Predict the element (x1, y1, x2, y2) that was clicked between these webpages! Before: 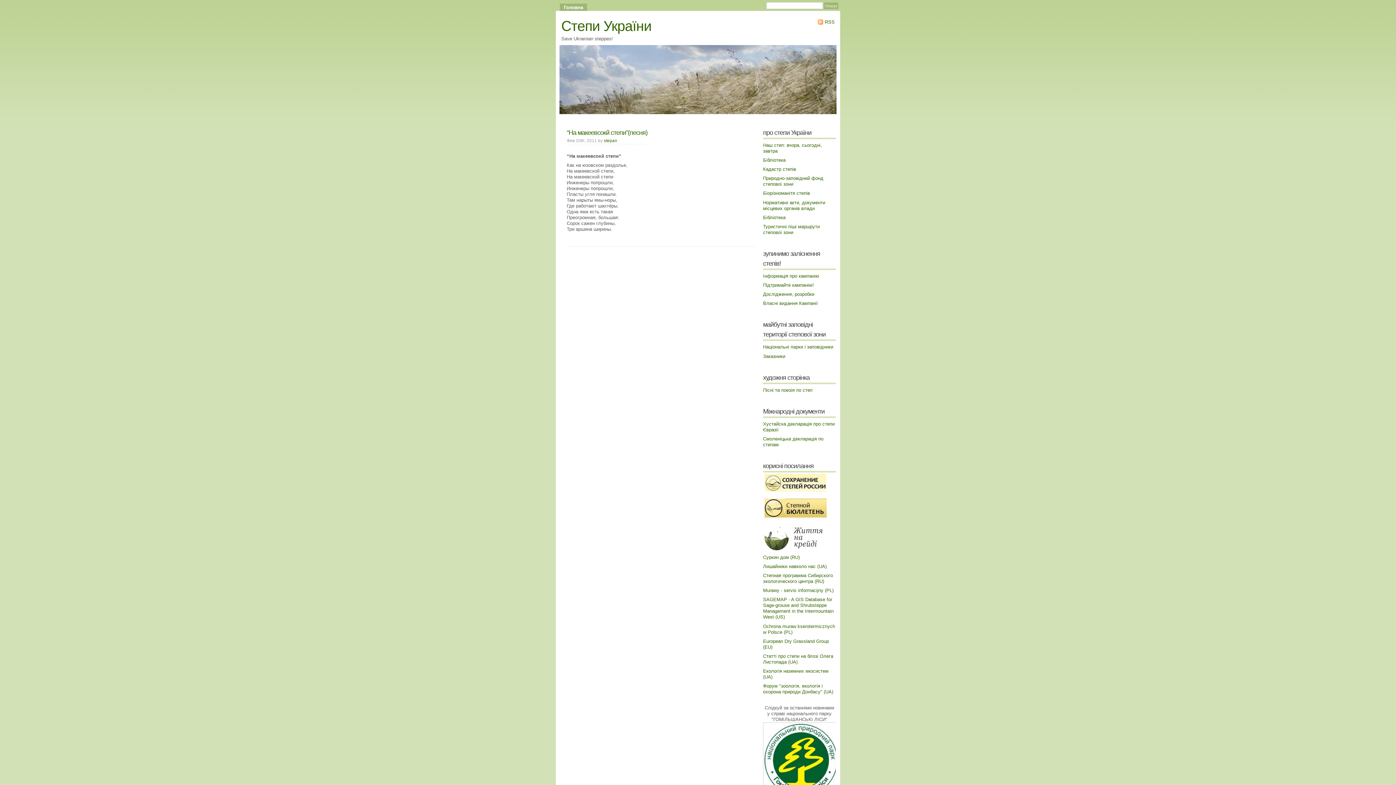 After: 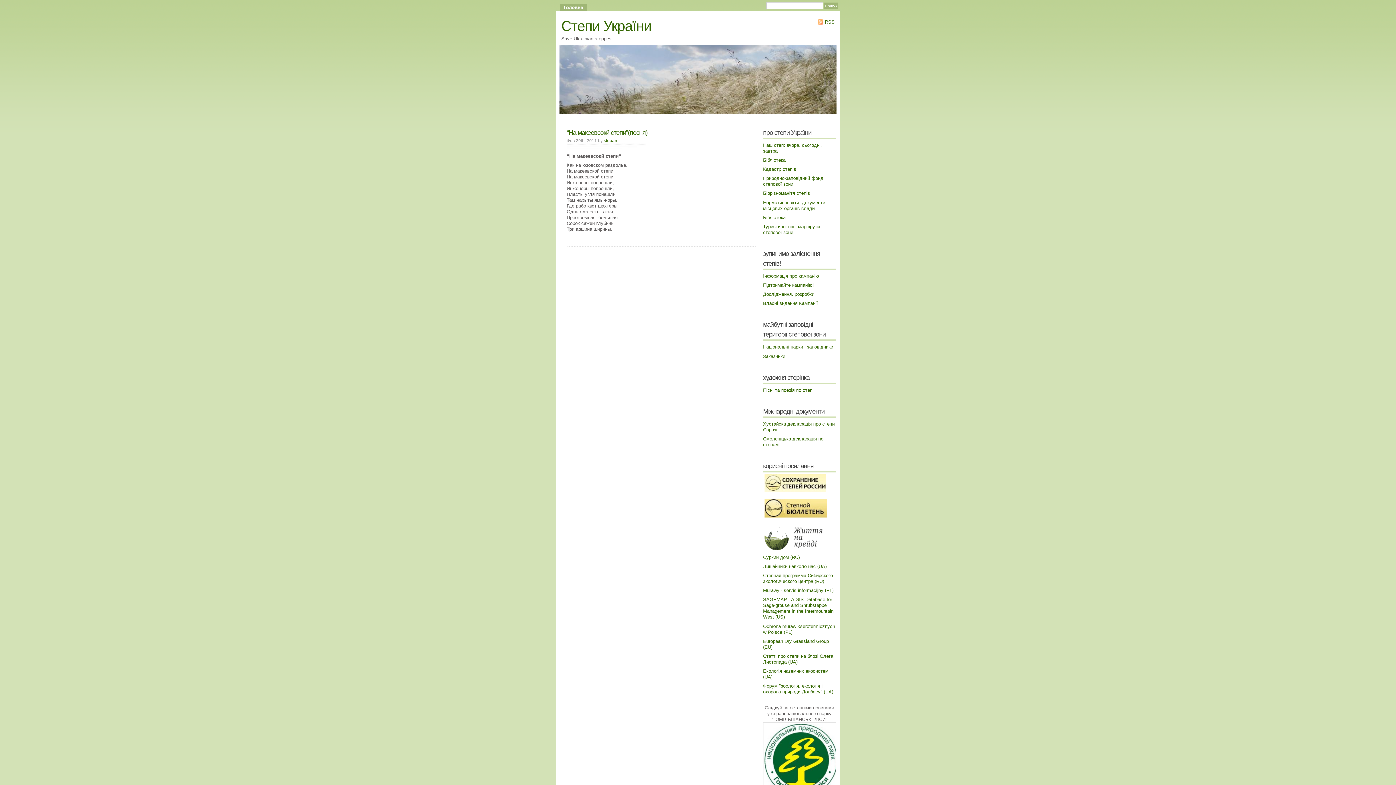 Action: bbox: (566, 129, 647, 136) label: “На макеевсокй степи”(песня)